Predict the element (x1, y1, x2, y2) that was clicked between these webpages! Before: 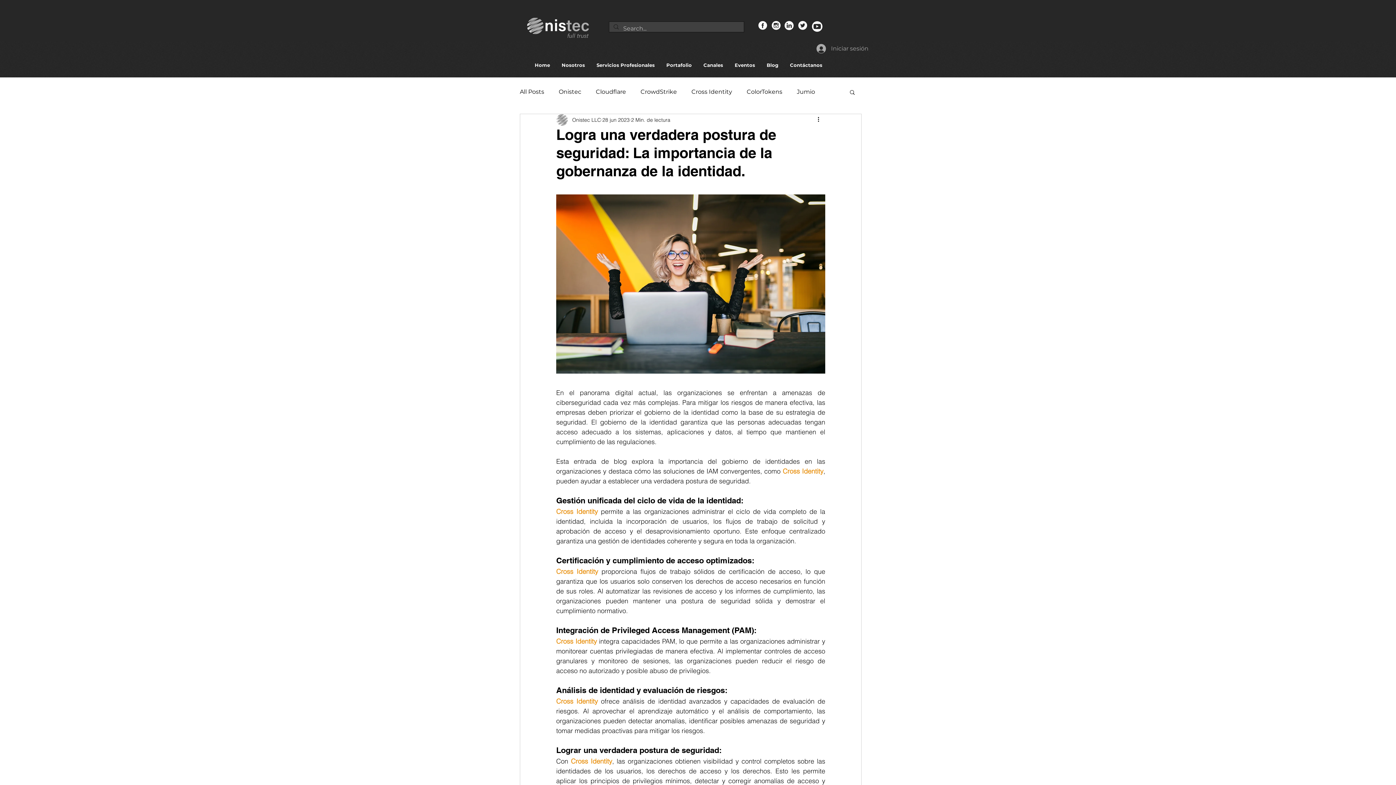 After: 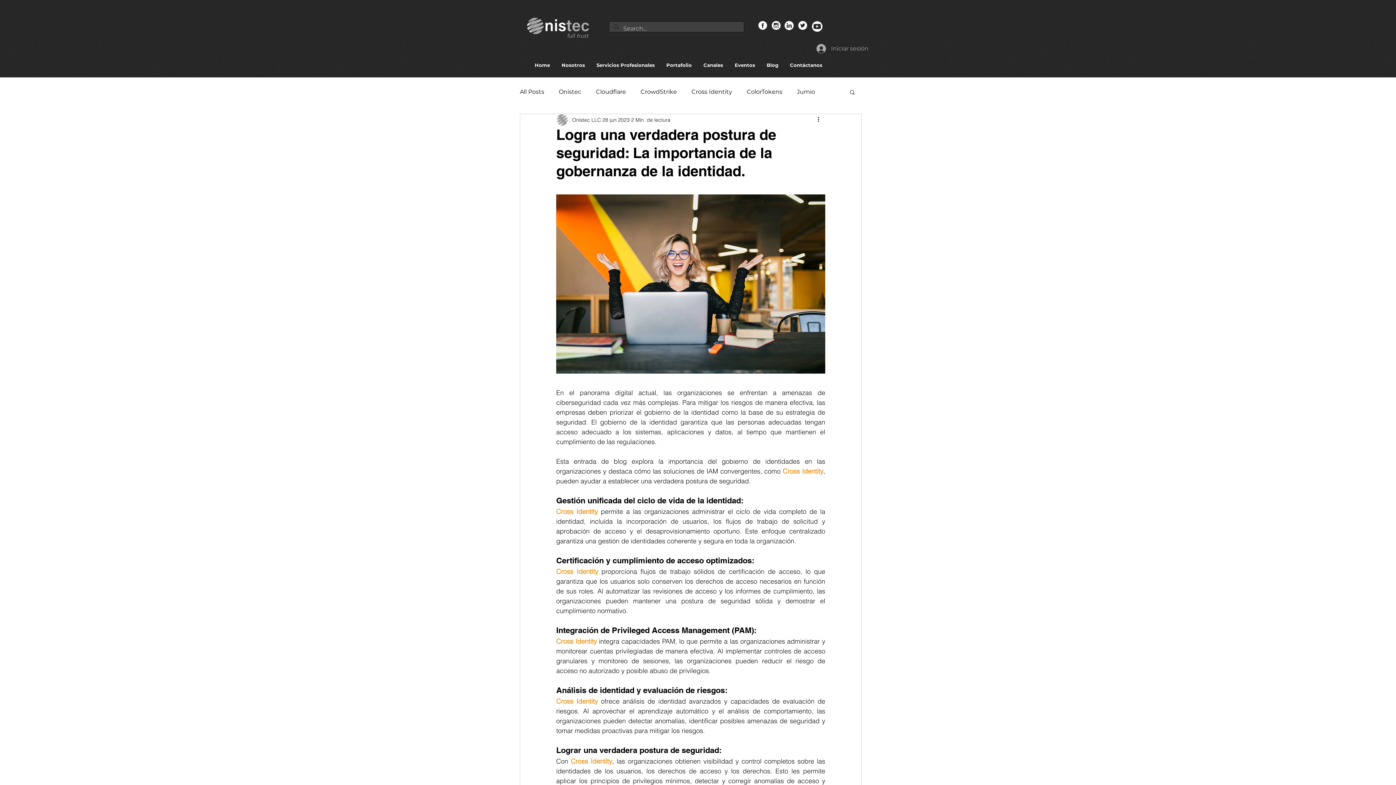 Action: bbox: (756, 19, 769, 31)